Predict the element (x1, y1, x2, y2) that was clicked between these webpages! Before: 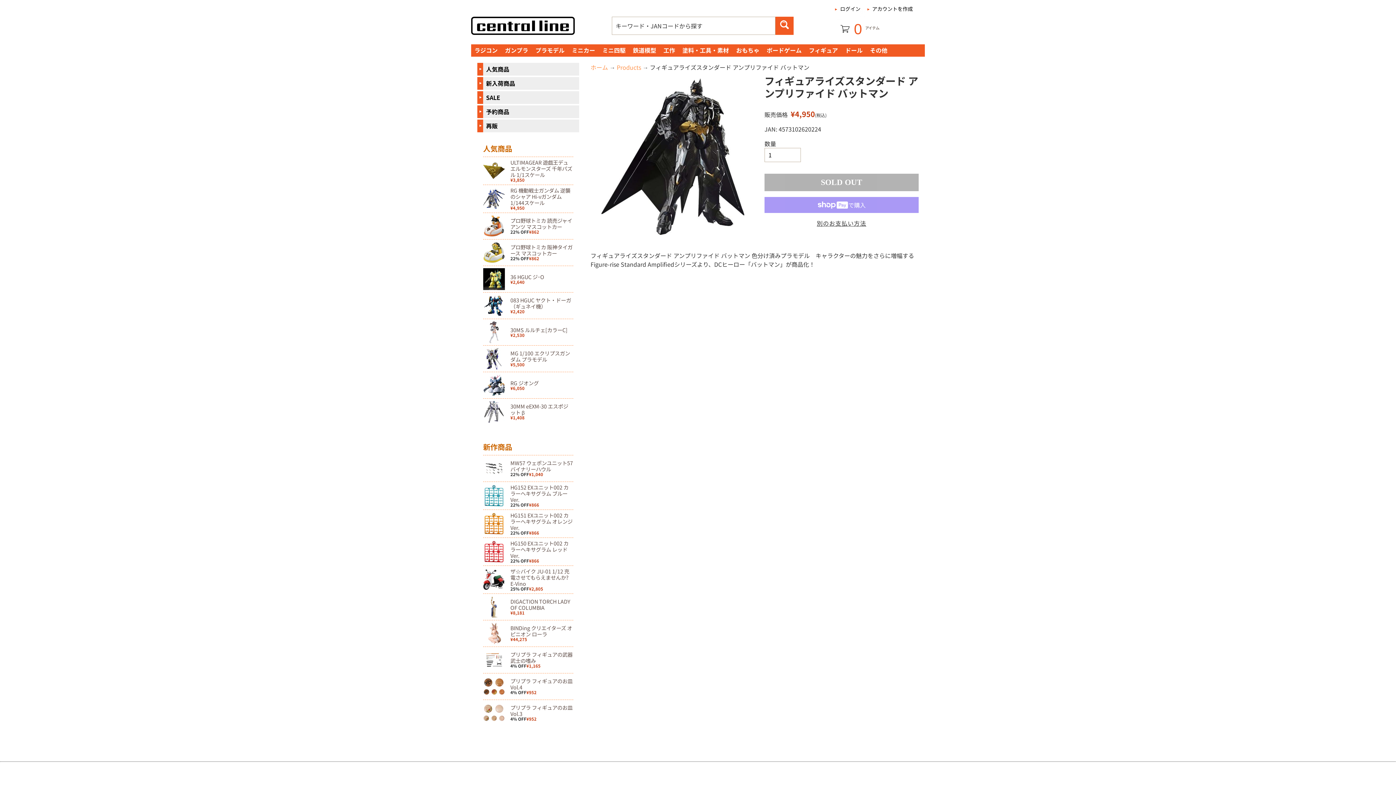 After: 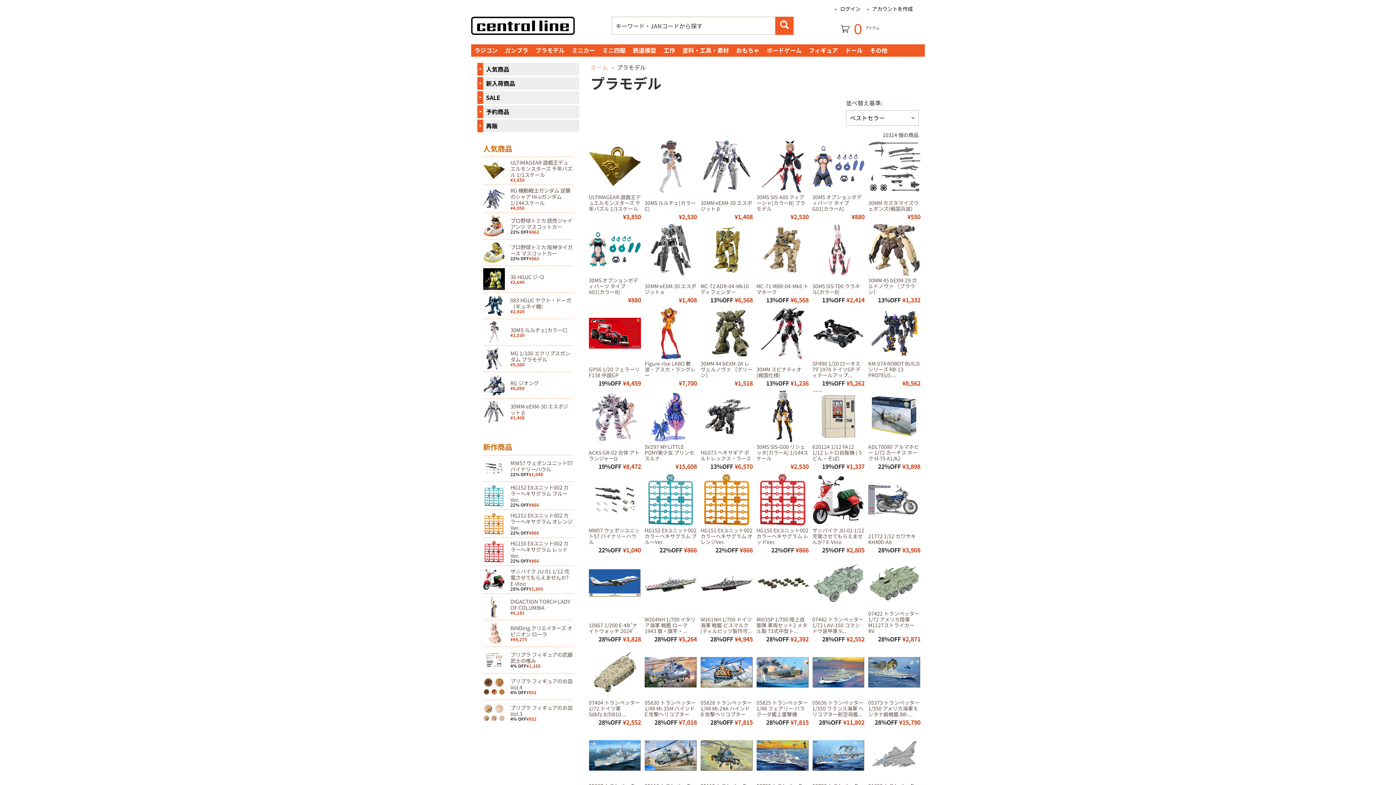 Action: bbox: (532, 44, 567, 56) label: プラモデル